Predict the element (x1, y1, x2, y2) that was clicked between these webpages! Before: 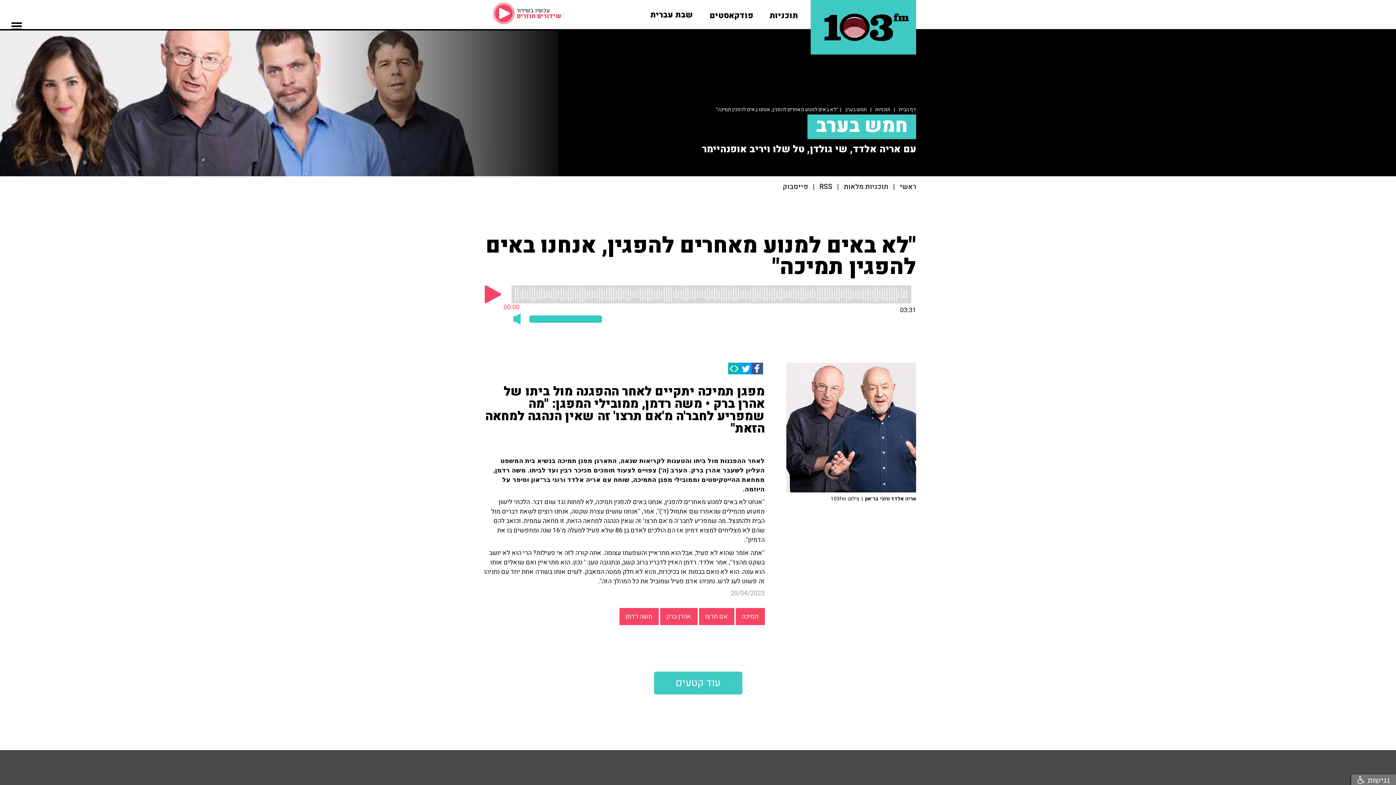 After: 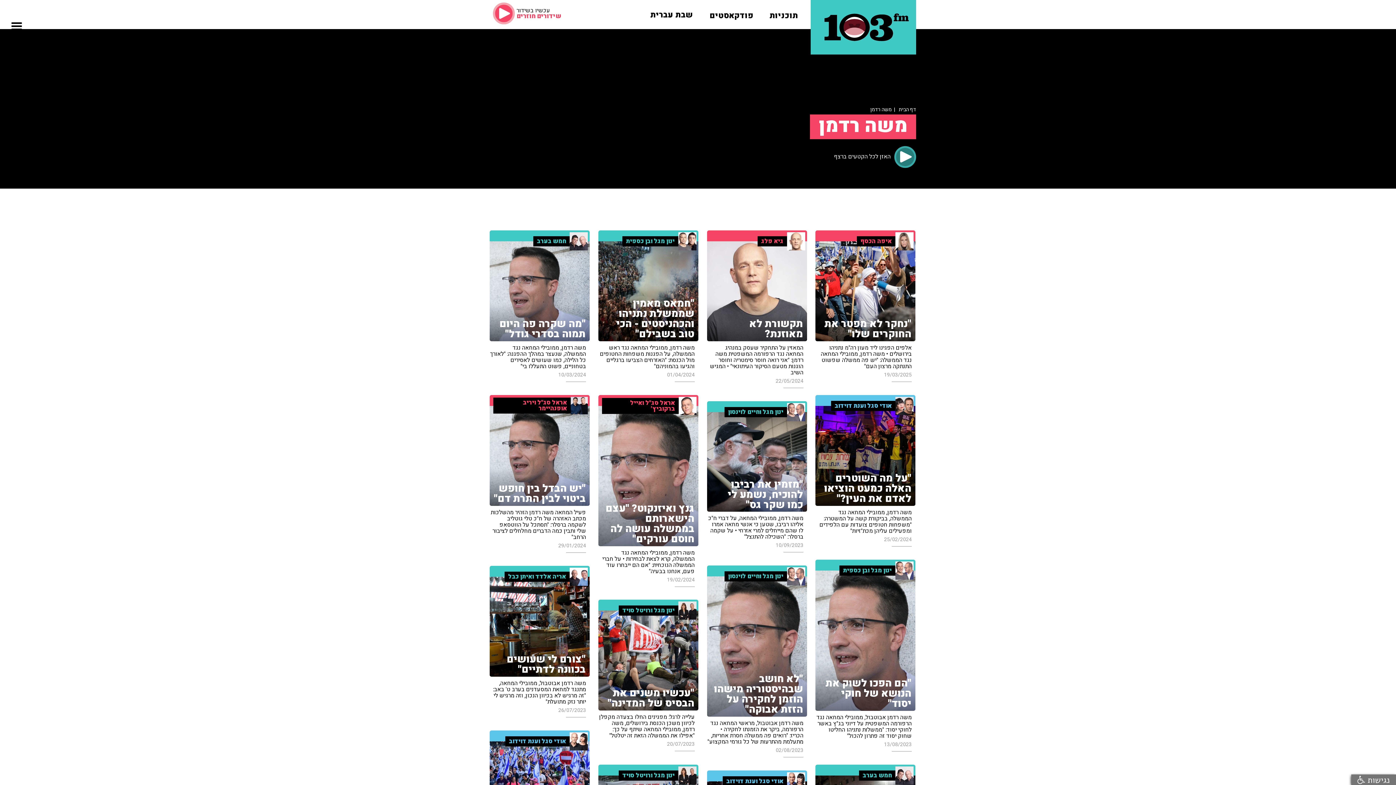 Action: bbox: (619, 608, 658, 625) label: משה רדמן